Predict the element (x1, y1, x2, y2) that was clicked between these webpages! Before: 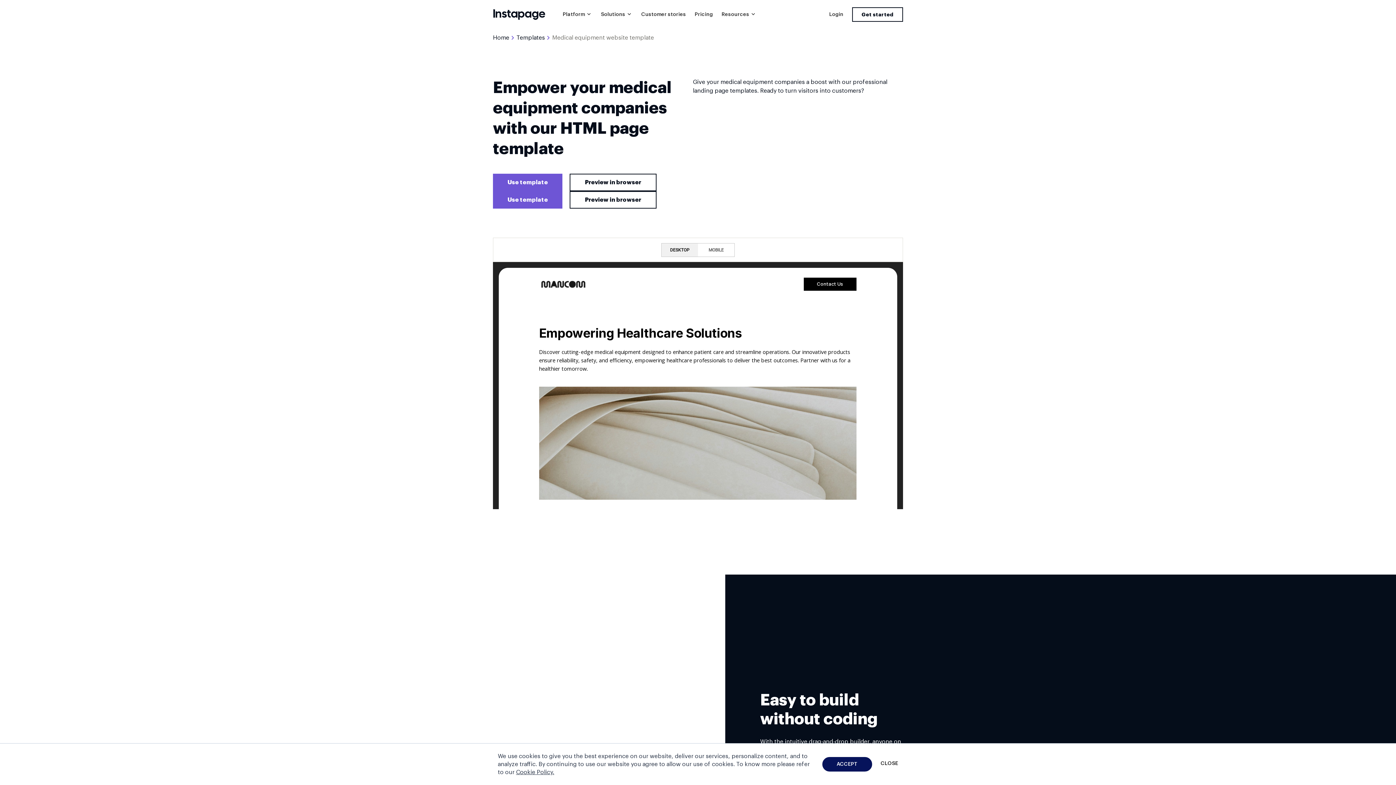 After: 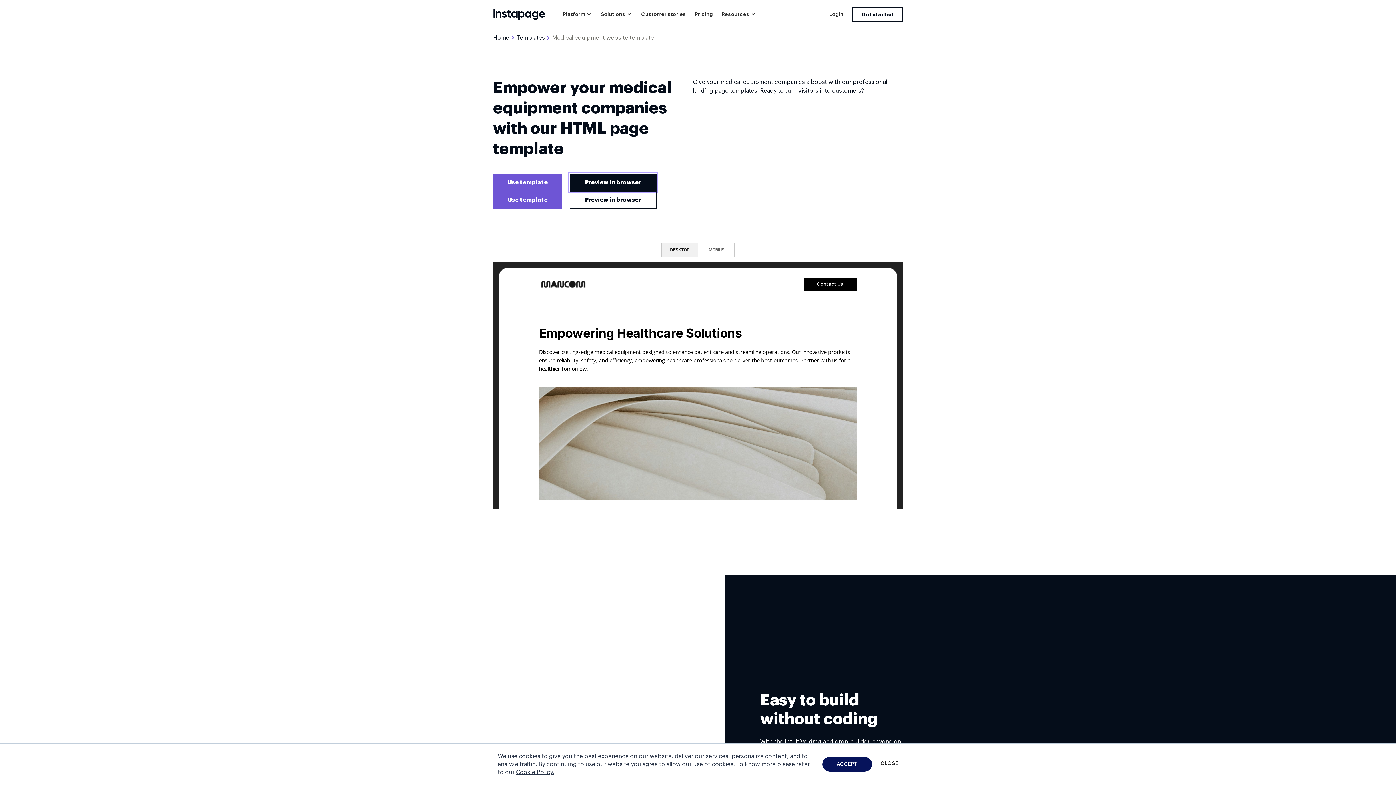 Action: bbox: (569, 173, 656, 191) label: Preview in browser